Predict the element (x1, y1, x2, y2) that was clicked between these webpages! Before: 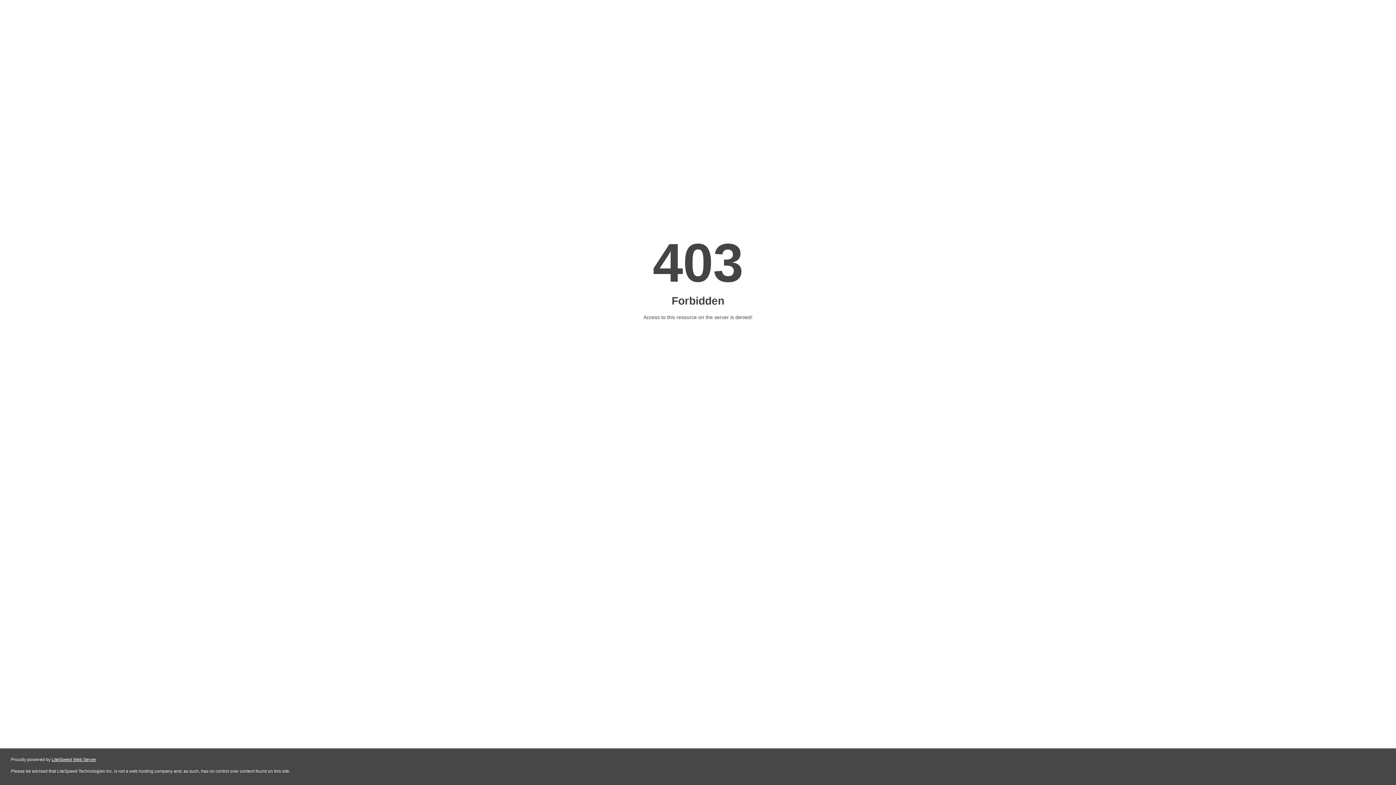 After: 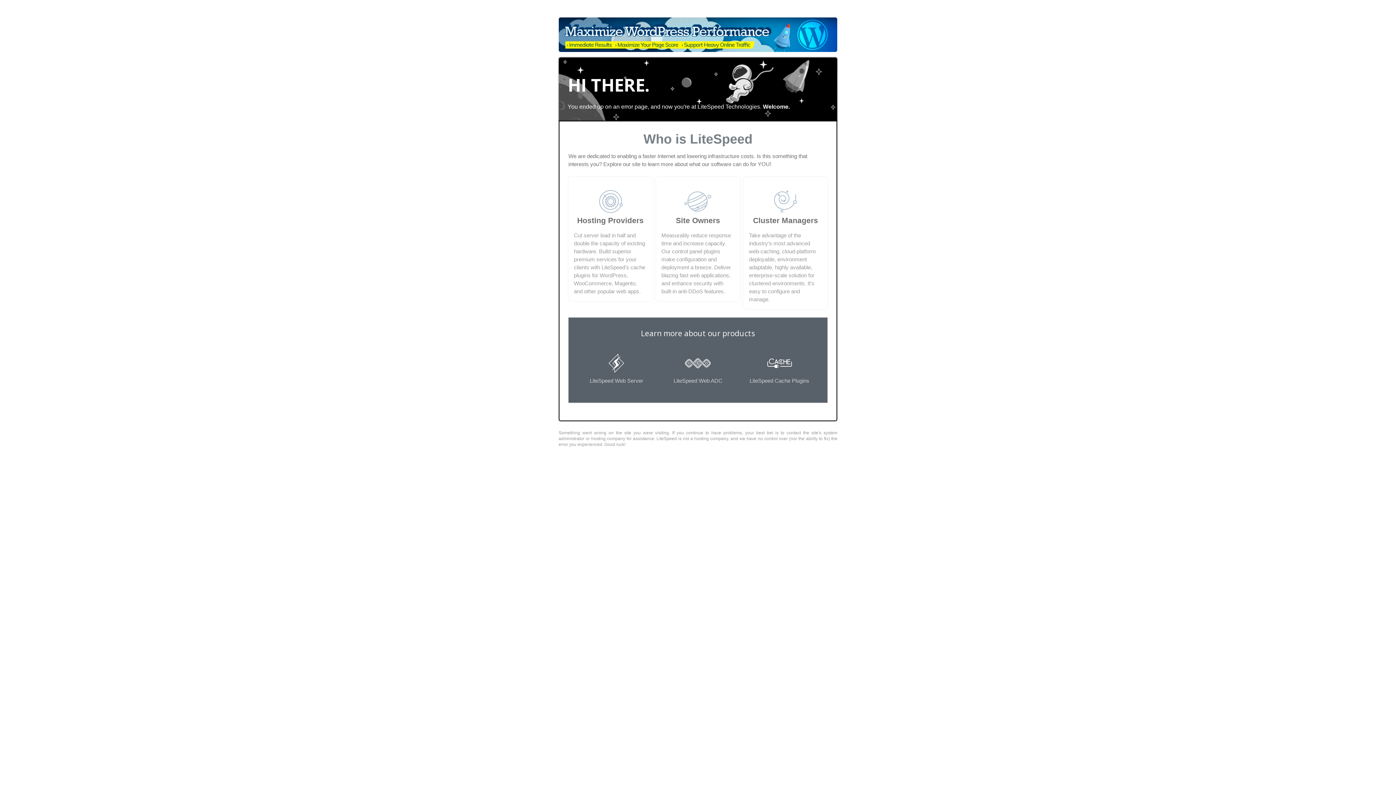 Action: label: LiteSpeed Web Server bbox: (51, 757, 96, 762)